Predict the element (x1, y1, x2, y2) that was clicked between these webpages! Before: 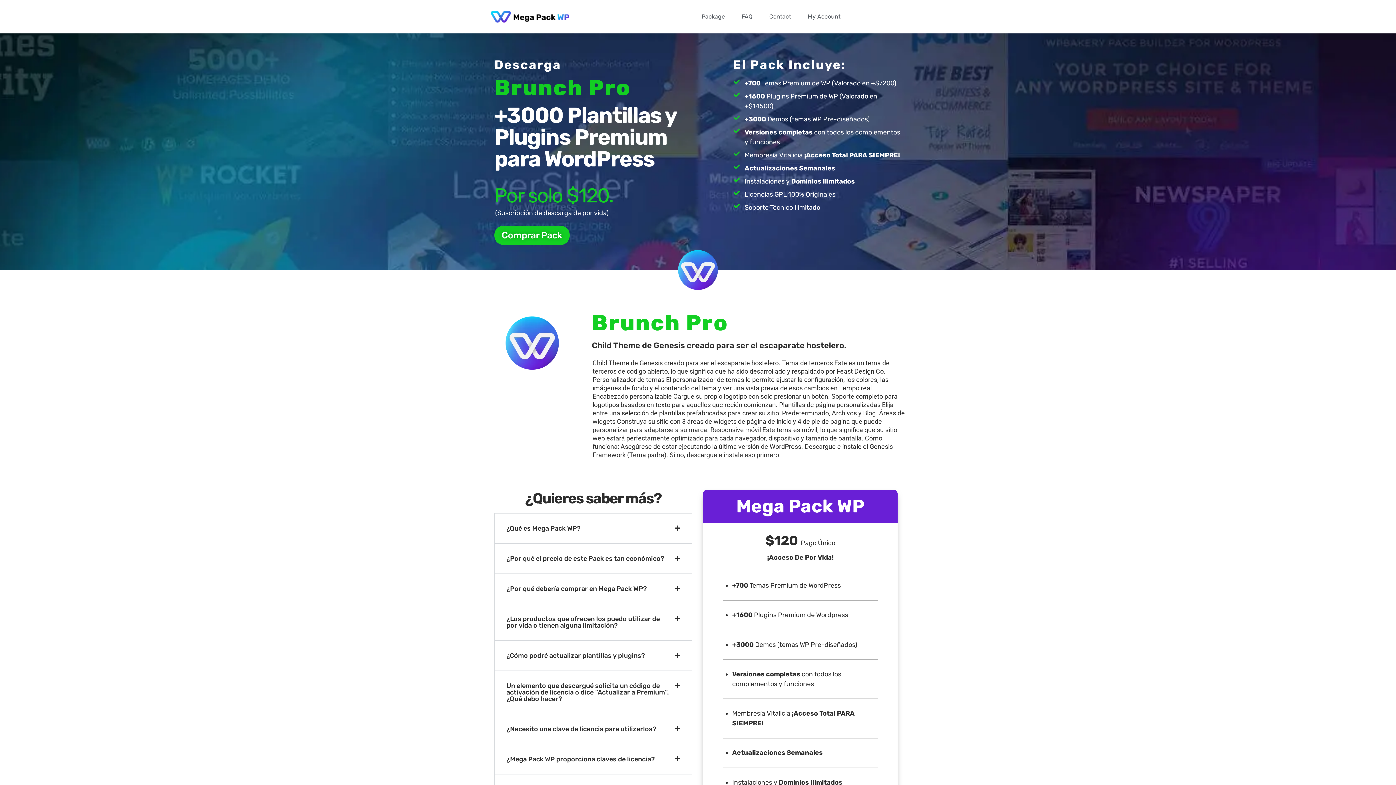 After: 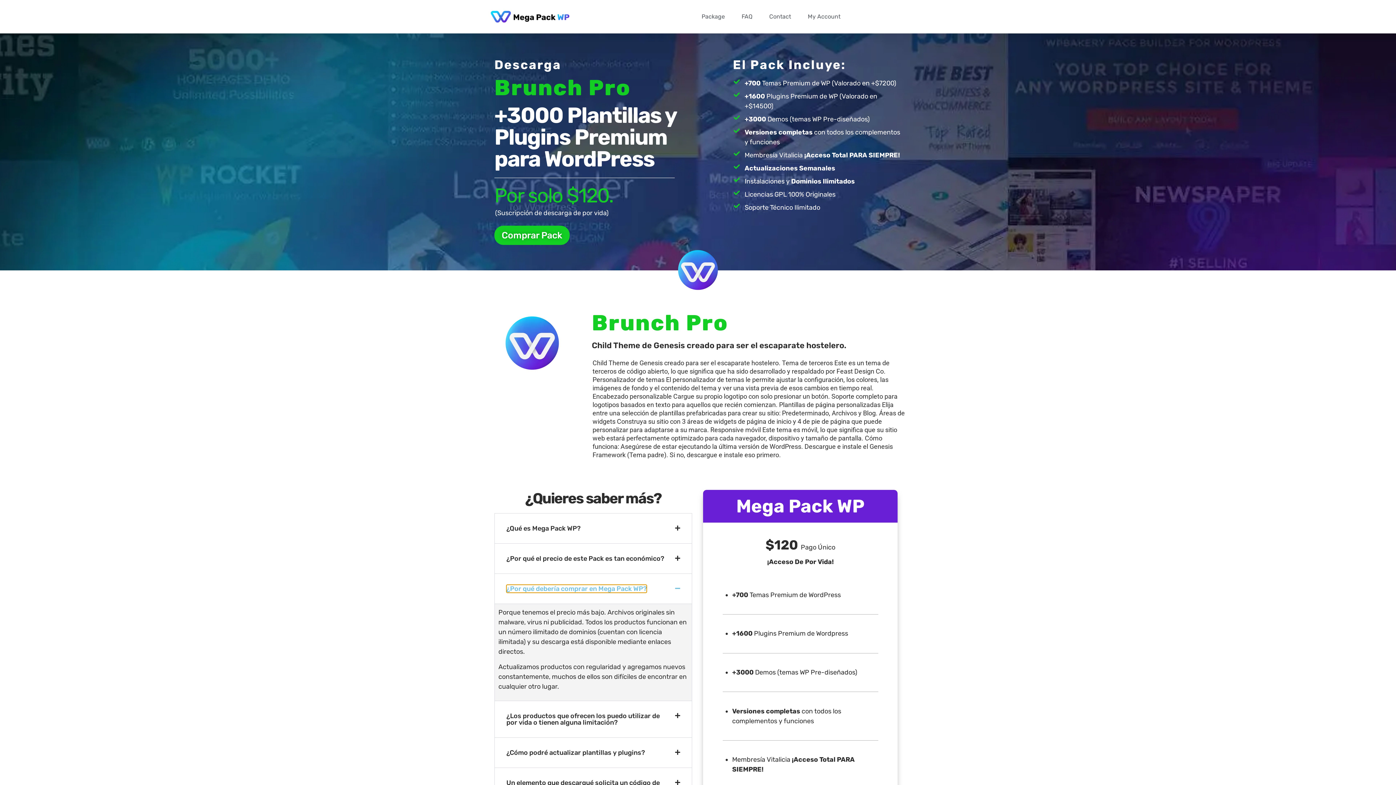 Action: label: ¿Por qué debería comprar en Mega Pack WP? bbox: (506, 585, 646, 593)